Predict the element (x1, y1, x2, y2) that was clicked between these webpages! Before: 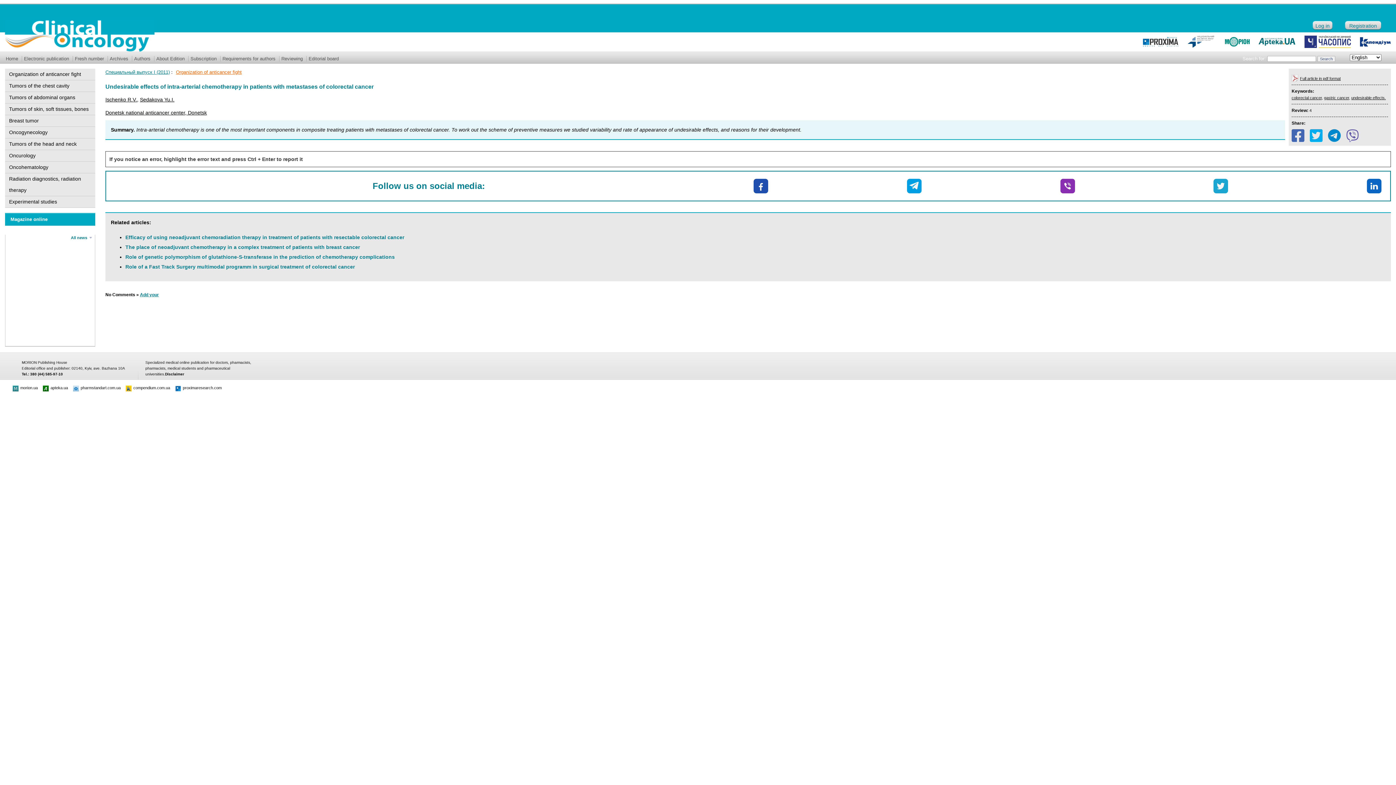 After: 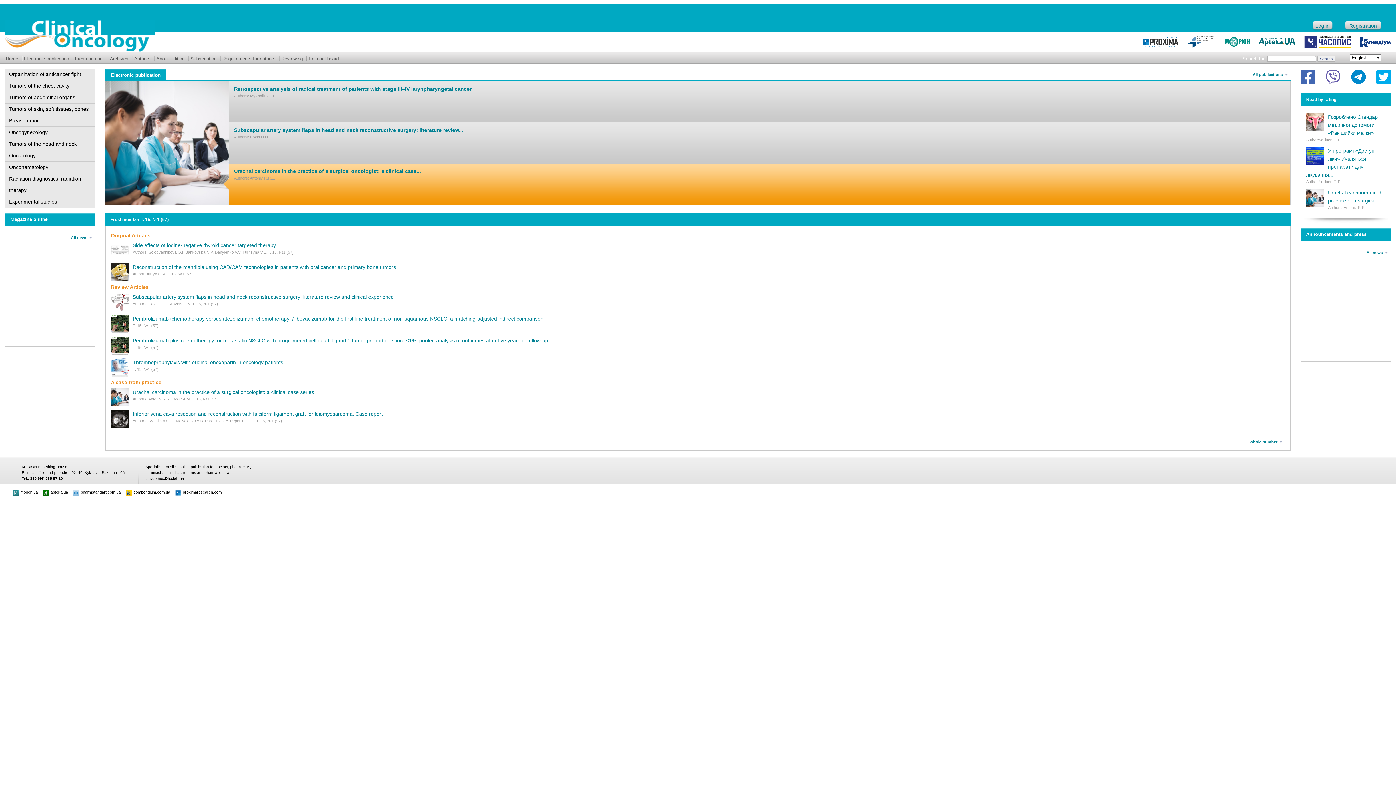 Action: bbox: (4, 46, 154, 52)